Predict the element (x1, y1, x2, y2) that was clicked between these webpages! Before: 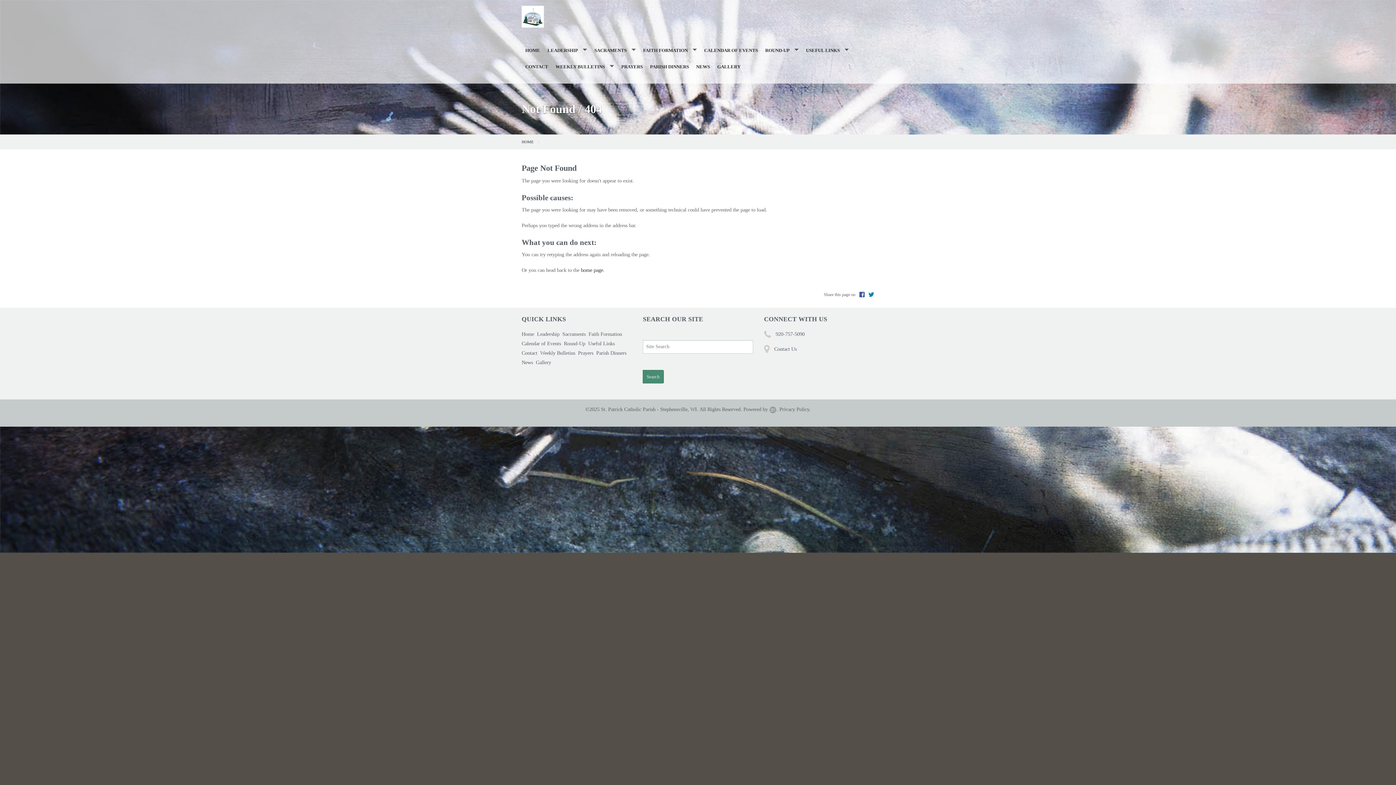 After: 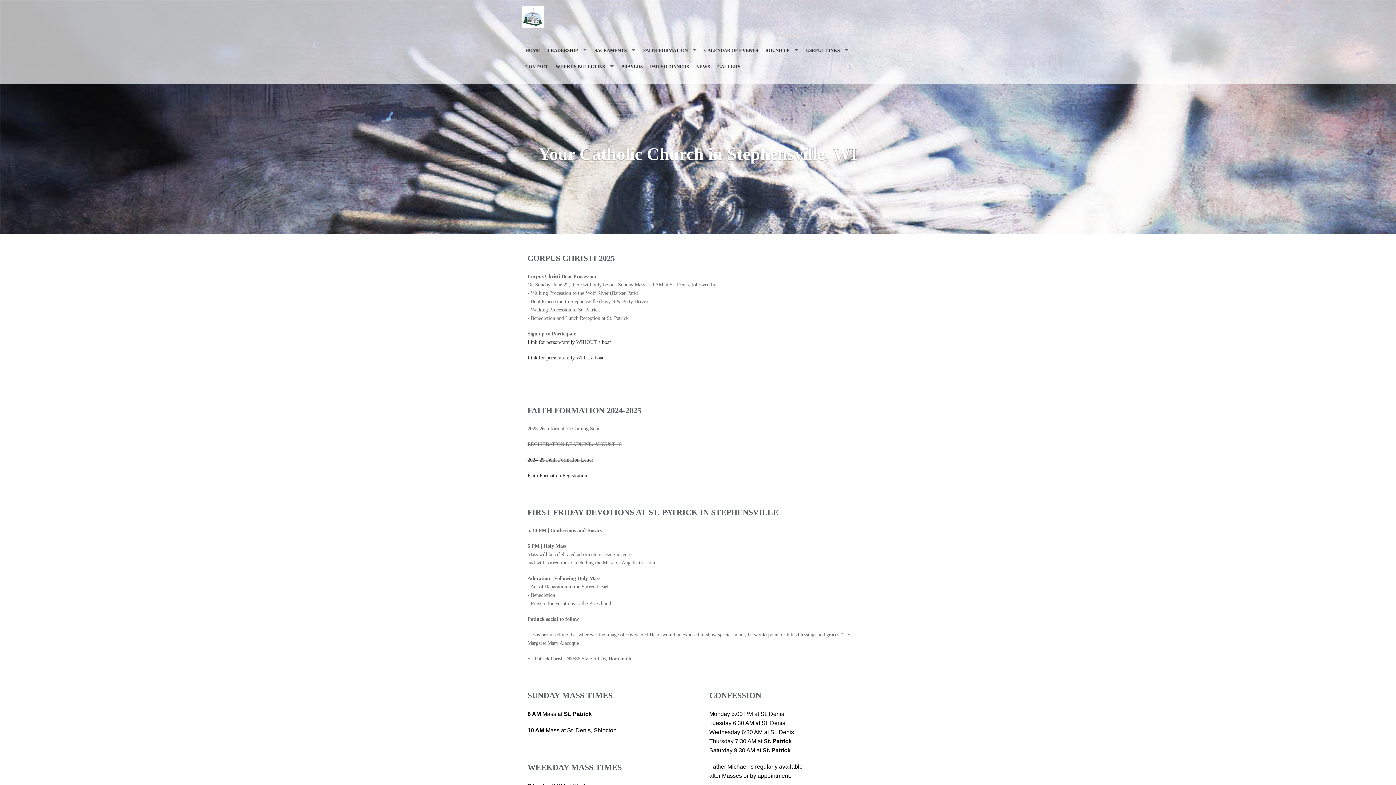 Action: label: HOME bbox: (521, 139, 533, 144)